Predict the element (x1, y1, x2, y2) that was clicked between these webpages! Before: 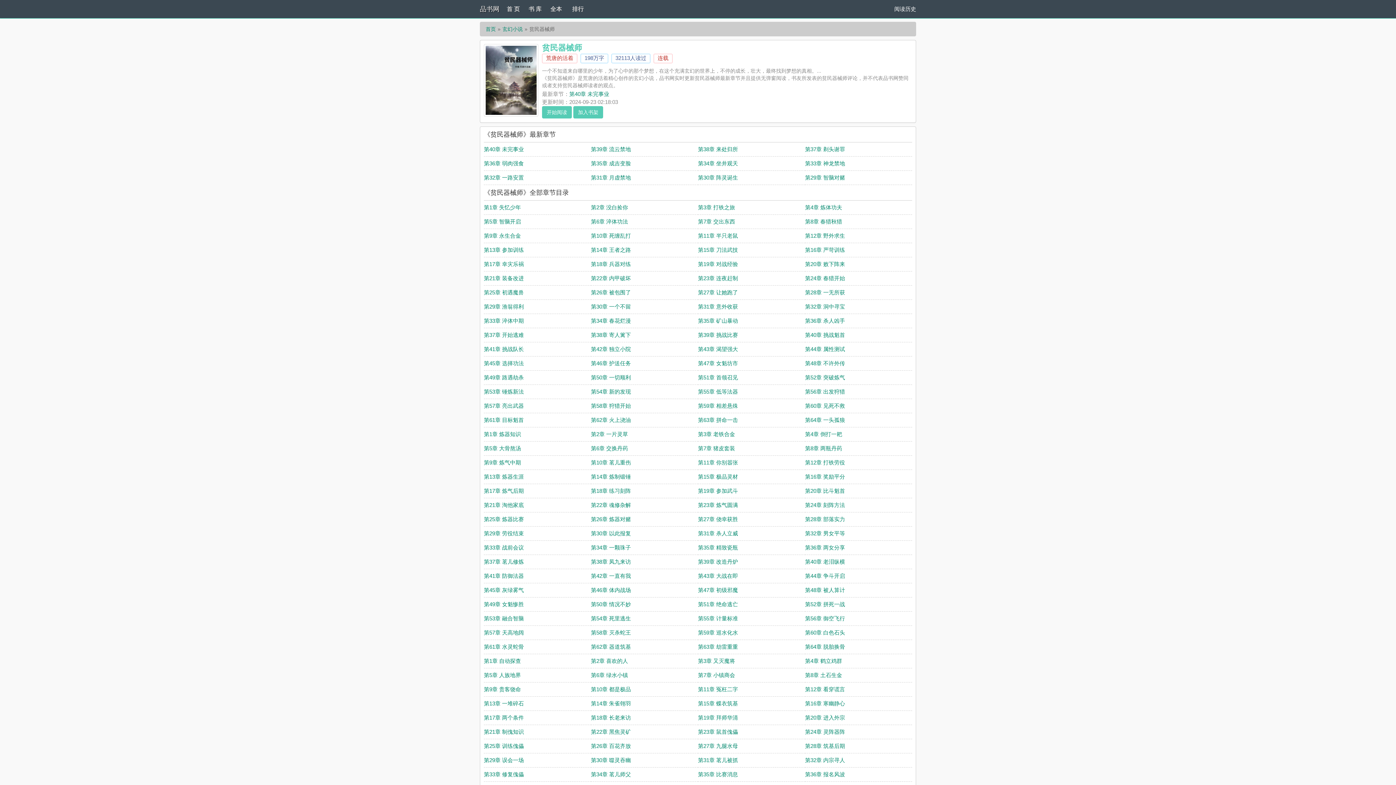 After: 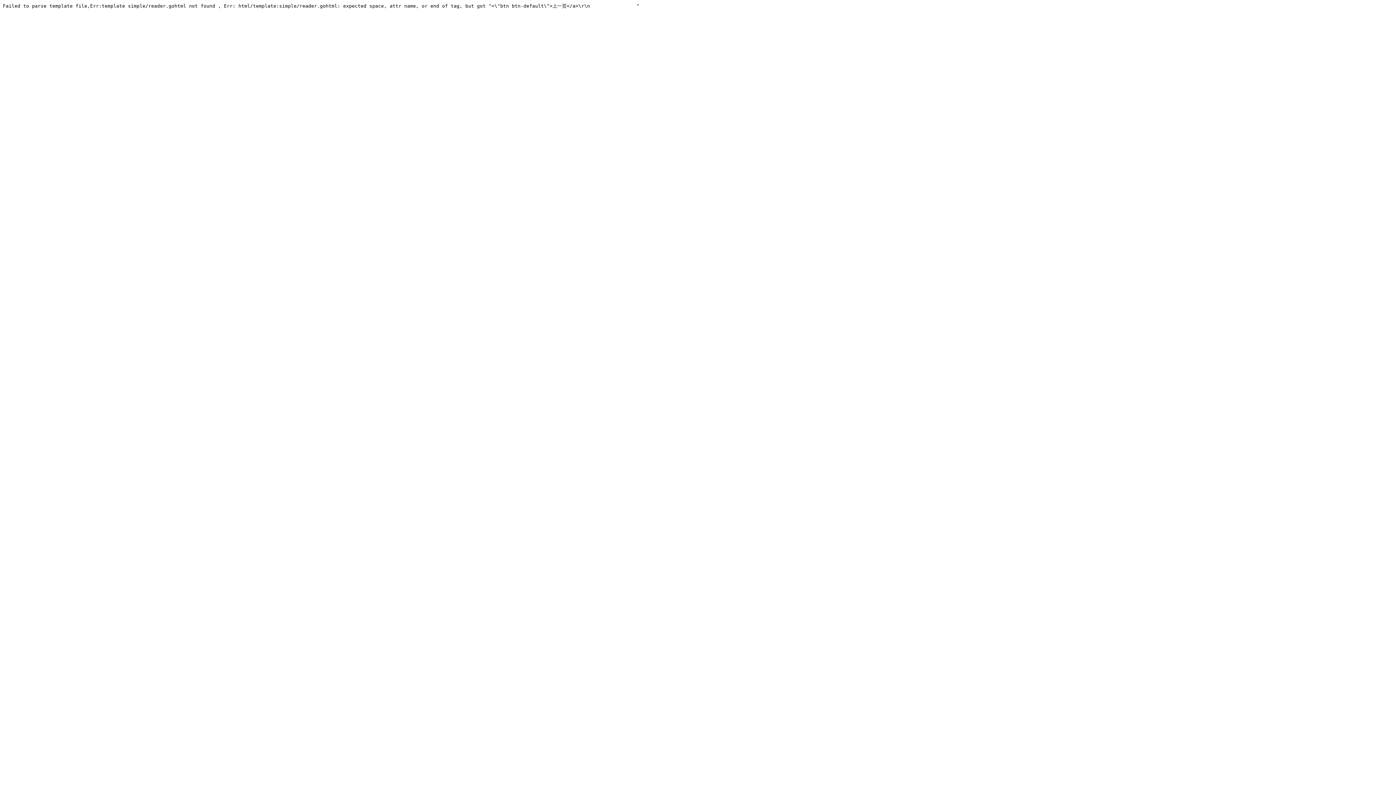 Action: label: 第20章 败下阵来 bbox: (805, 261, 845, 267)